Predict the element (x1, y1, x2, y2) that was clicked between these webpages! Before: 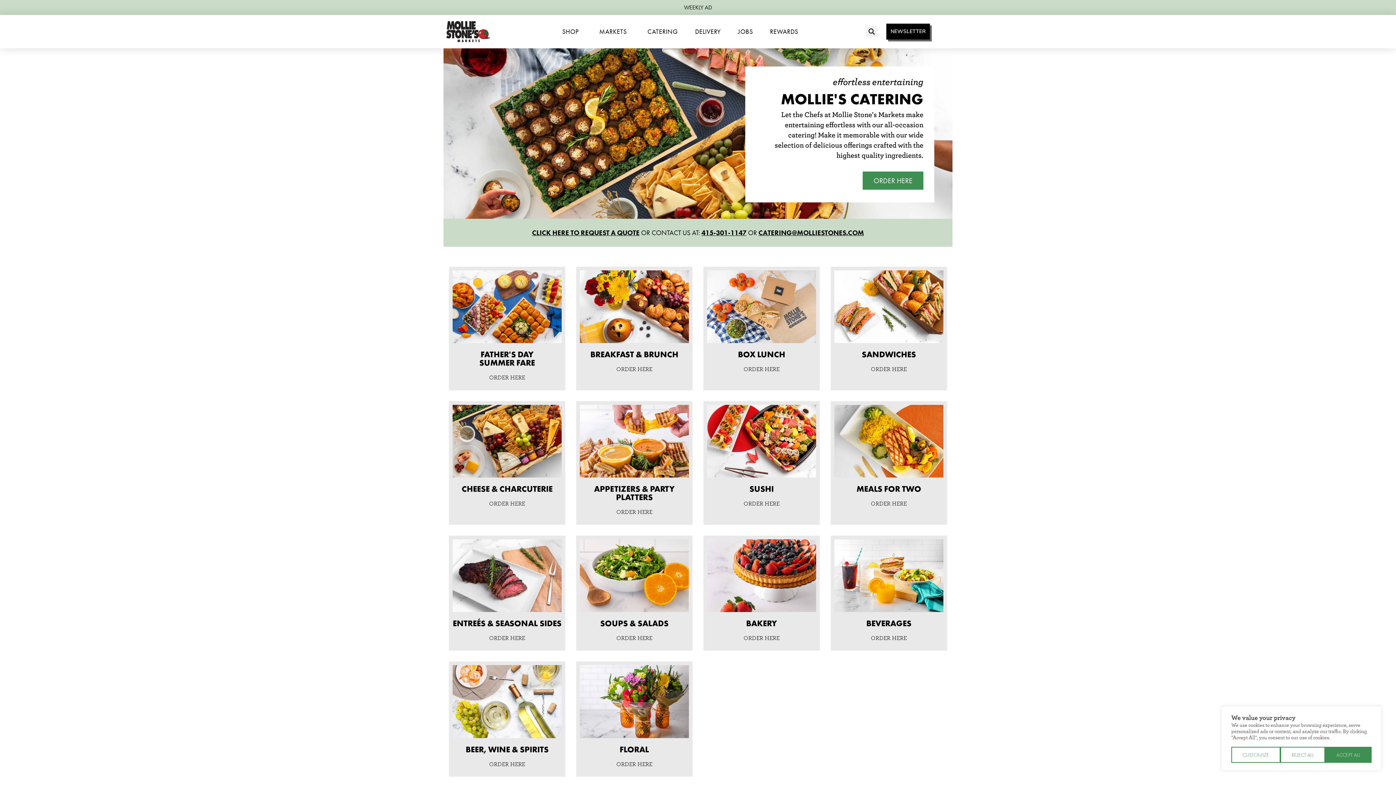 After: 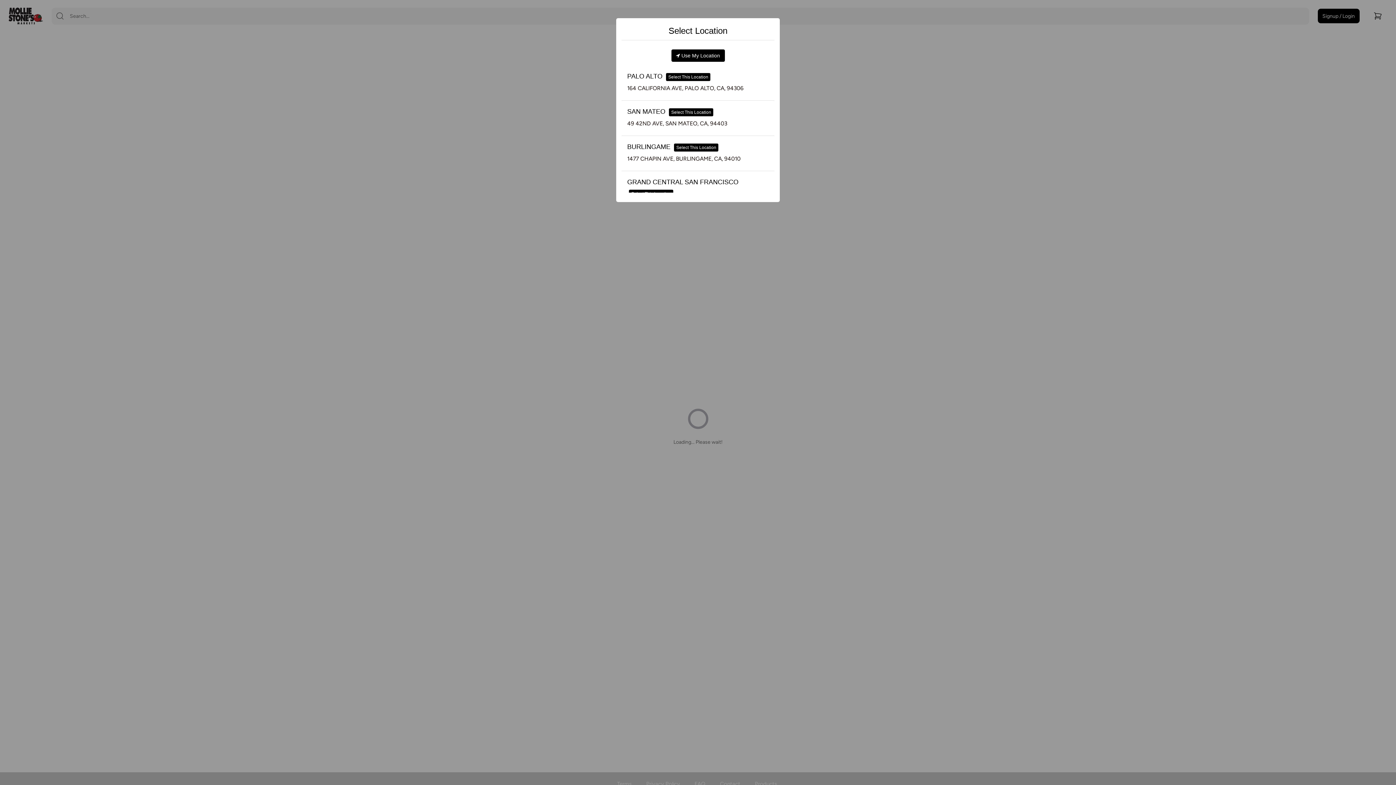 Action: bbox: (738, 349, 785, 360) label: BOX LUNCH